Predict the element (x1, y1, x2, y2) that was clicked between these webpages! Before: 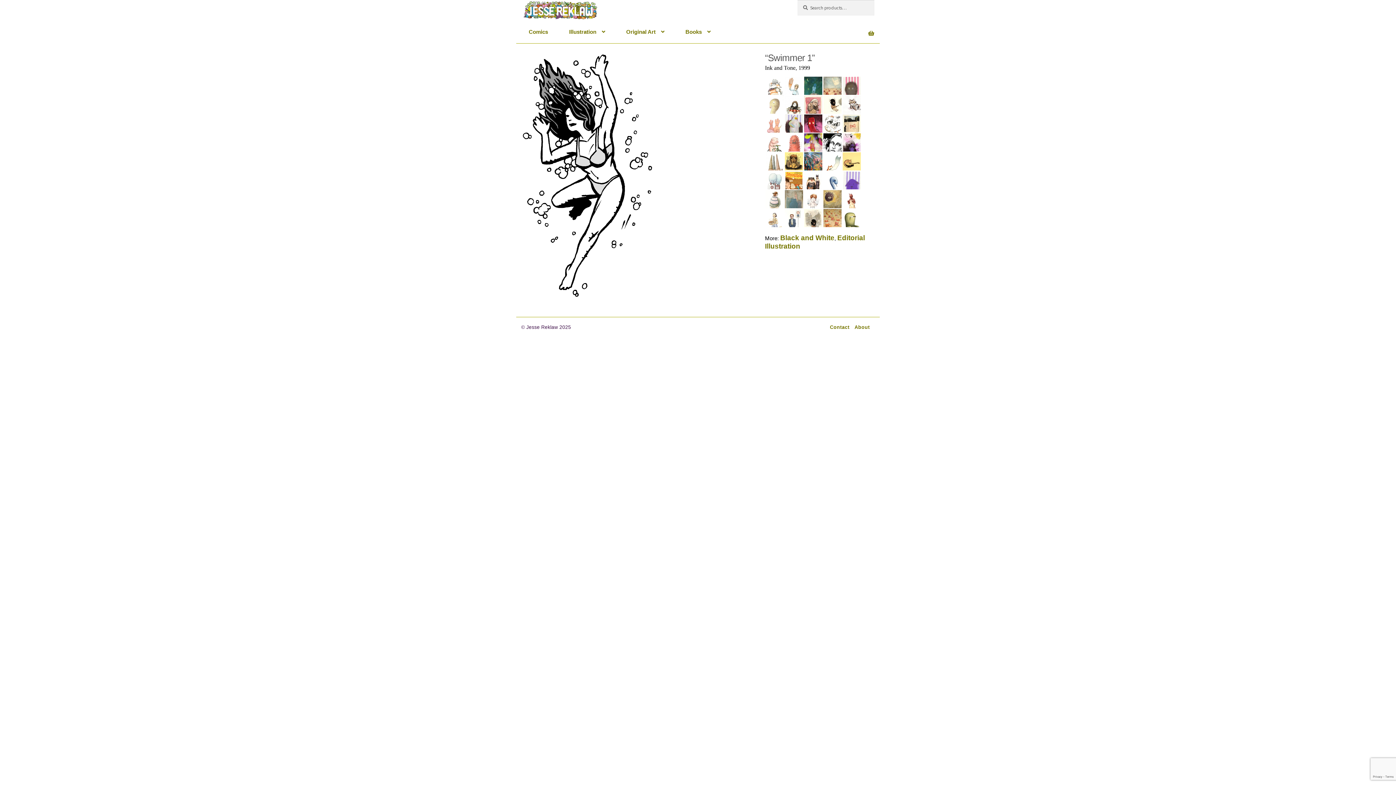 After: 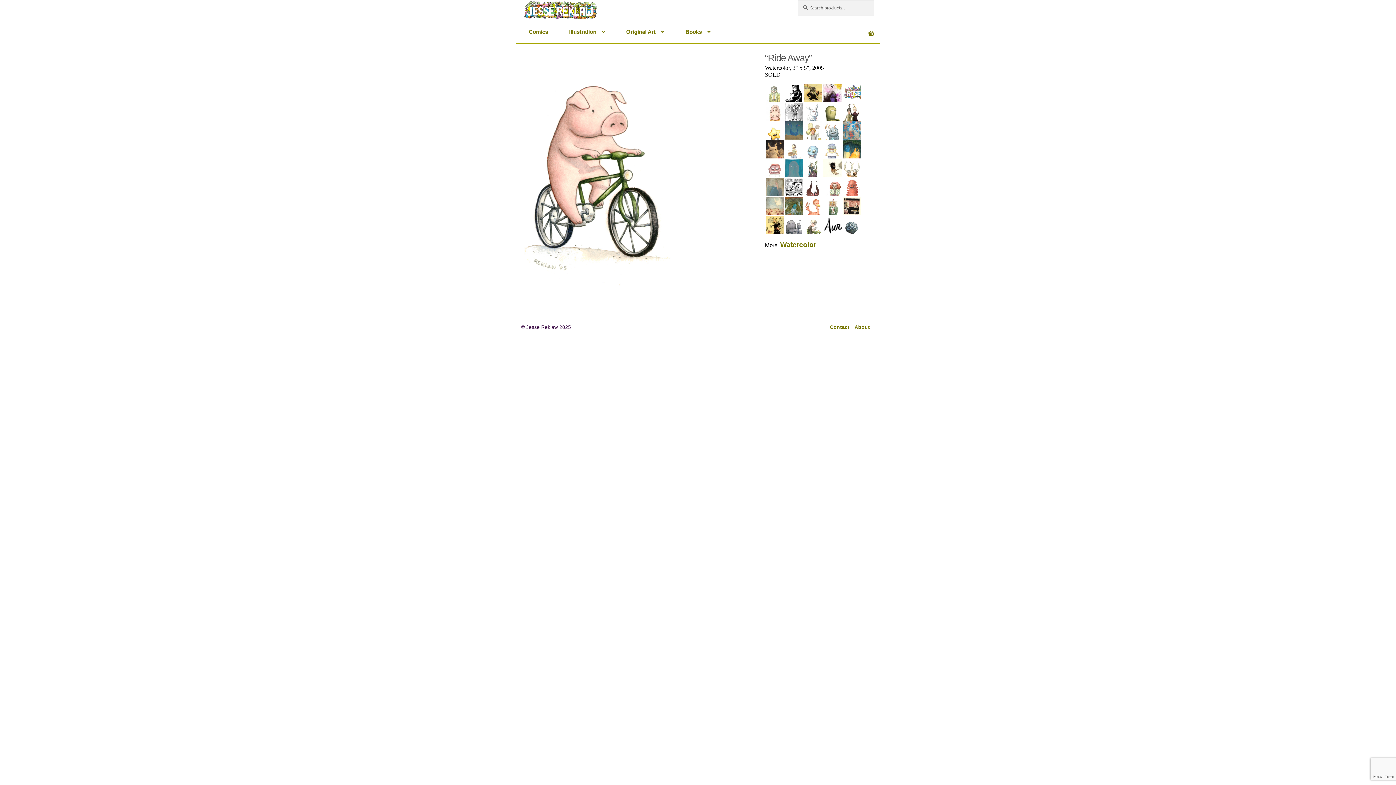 Action: bbox: (765, 133, 784, 151)